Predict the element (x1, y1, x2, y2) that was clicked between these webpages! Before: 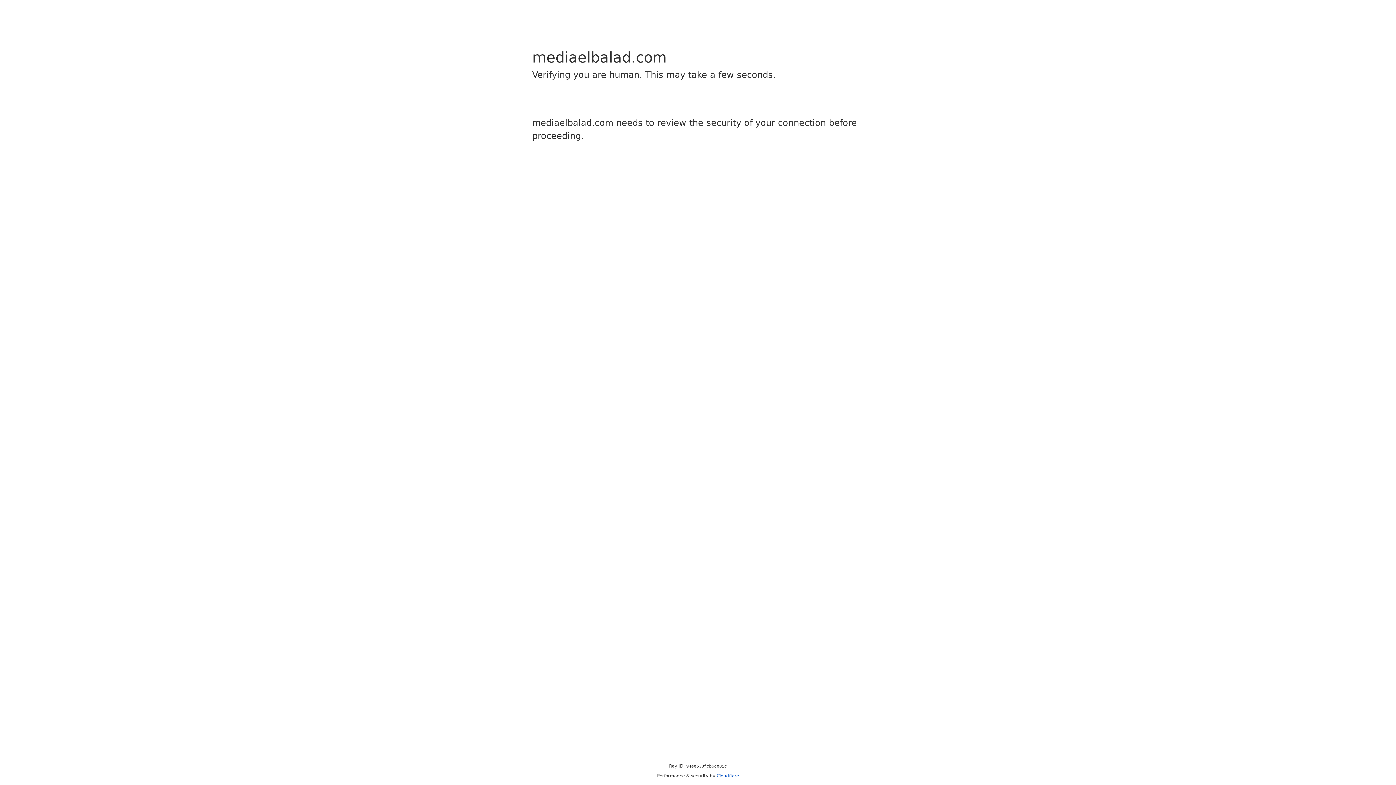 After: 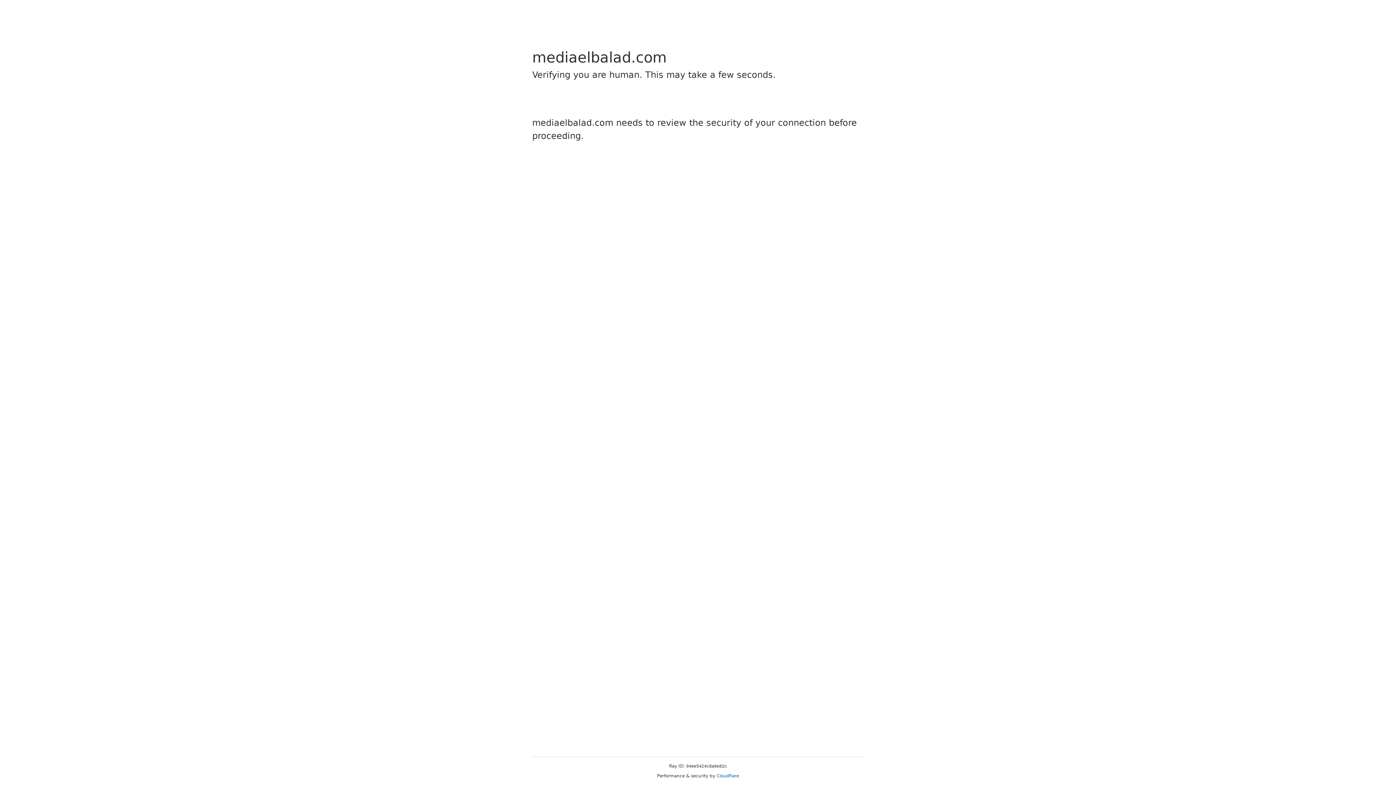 Action: bbox: (716, 773, 739, 778) label: Cloudflare